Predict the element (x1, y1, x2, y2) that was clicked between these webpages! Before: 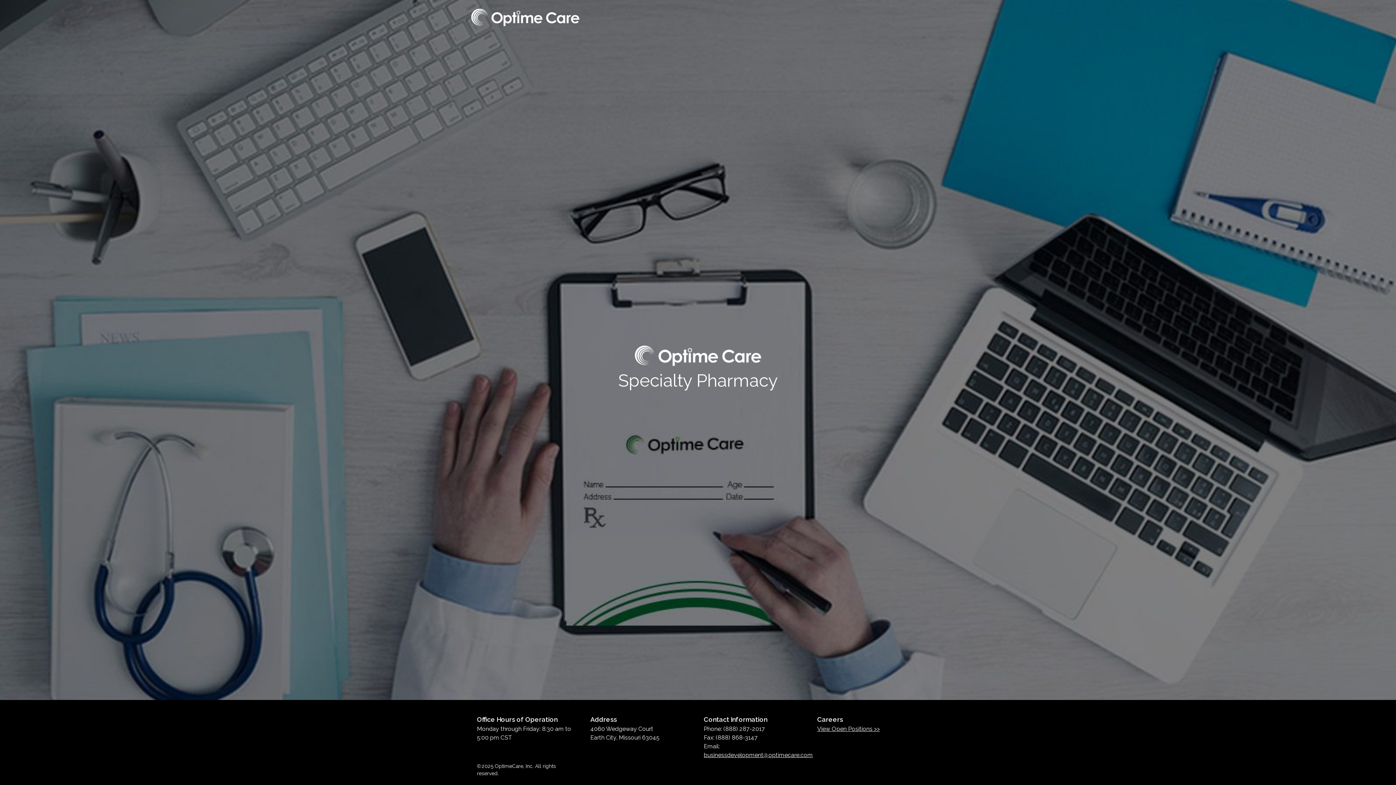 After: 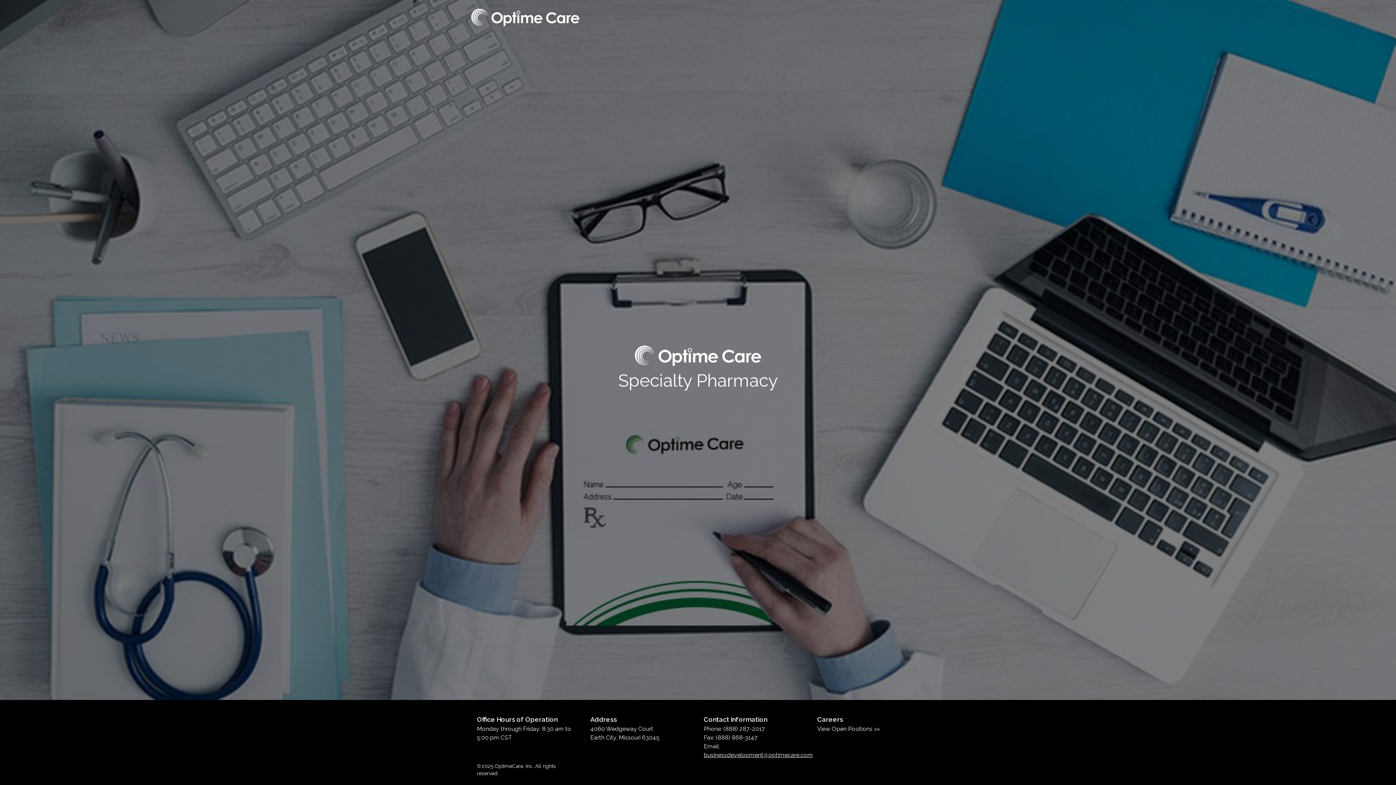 Action: bbox: (817, 725, 880, 732) label: View Open Positions >>